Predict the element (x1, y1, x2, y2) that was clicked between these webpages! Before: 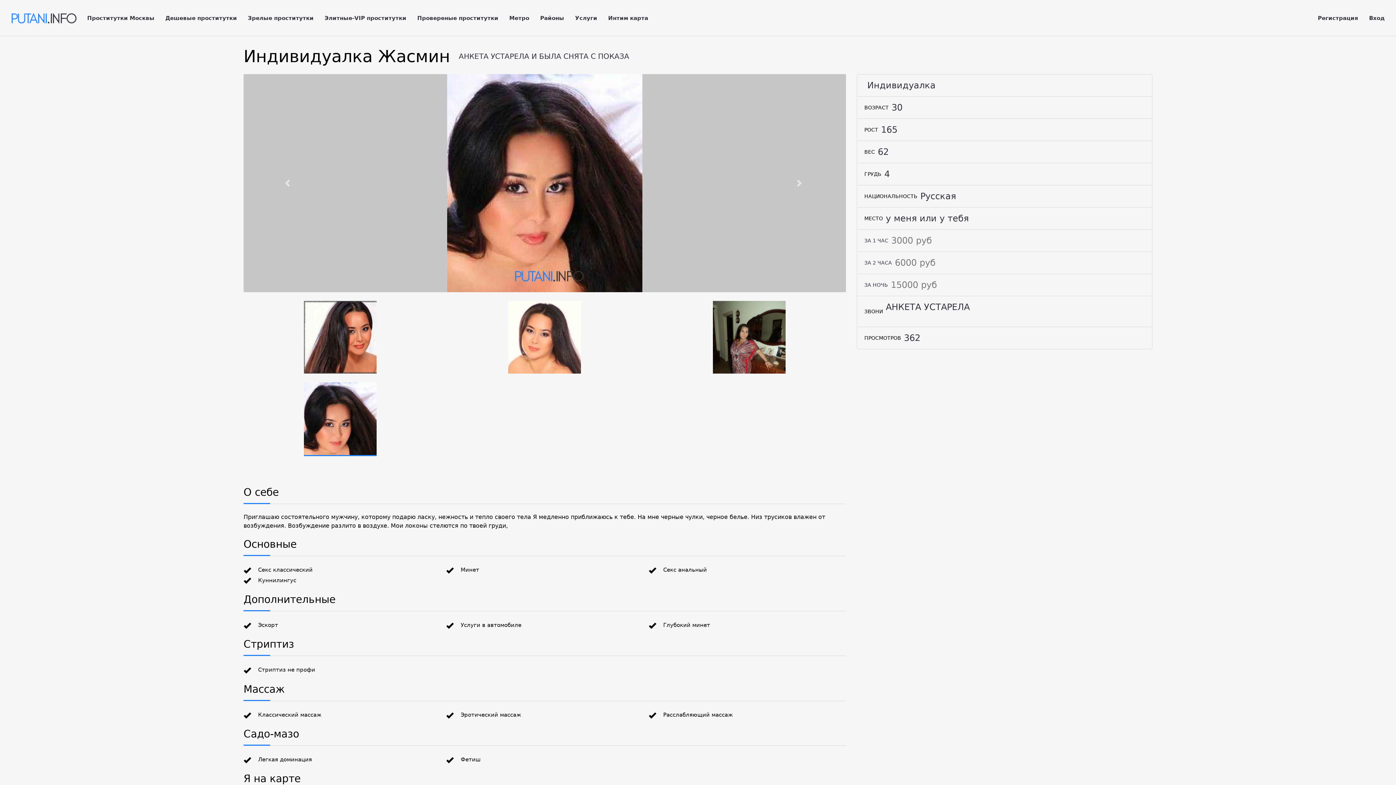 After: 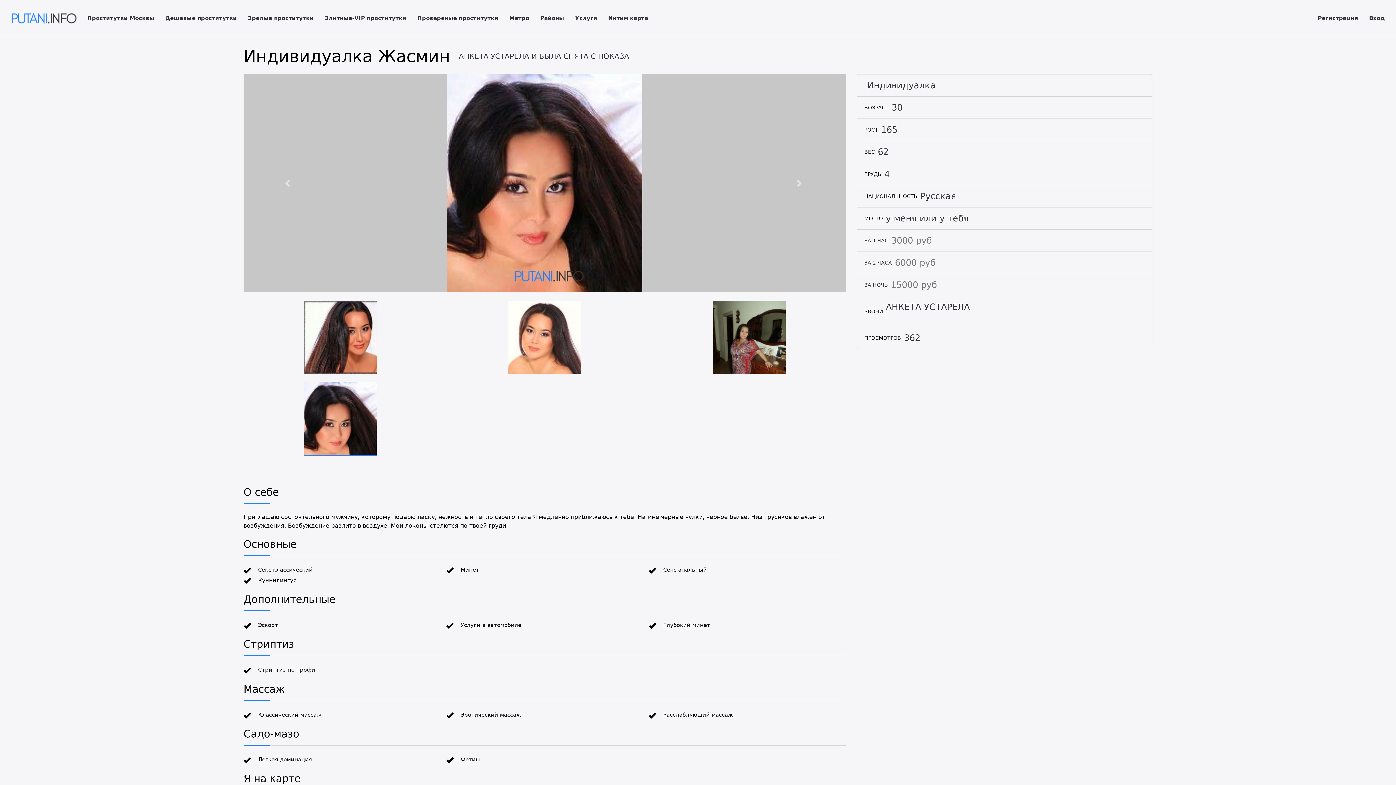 Action: bbox: (304, 372, 376, 379)